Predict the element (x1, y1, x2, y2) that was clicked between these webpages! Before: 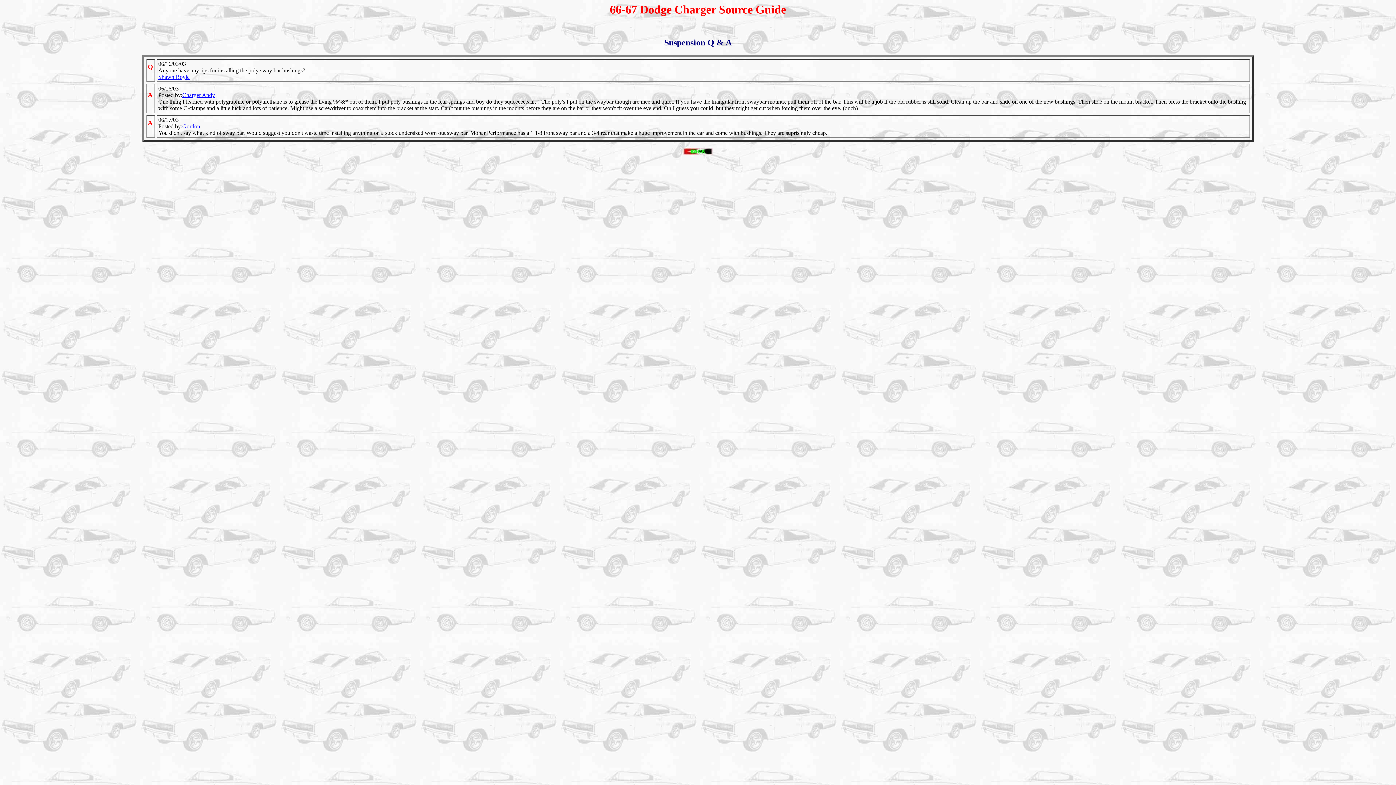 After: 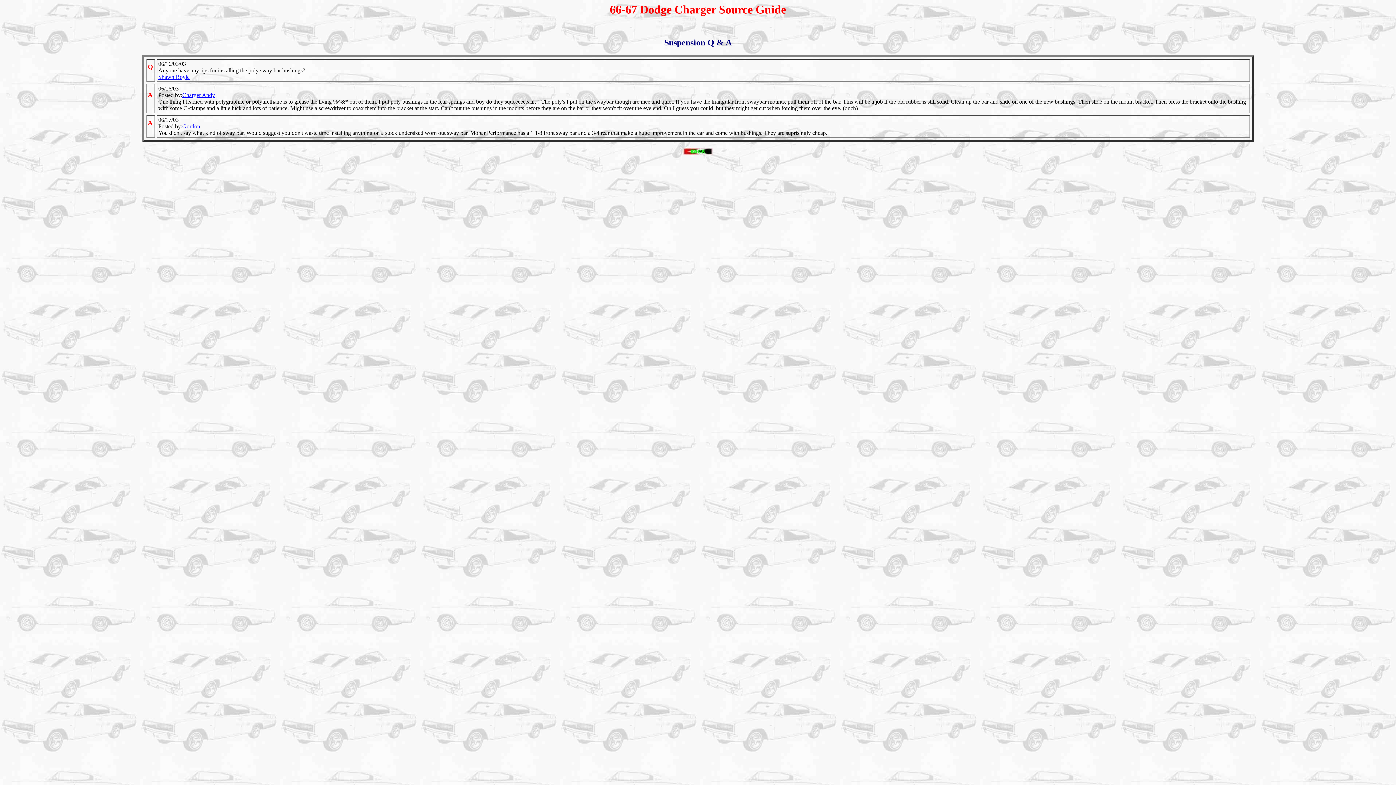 Action: label: Charger Andy bbox: (182, 92, 215, 98)